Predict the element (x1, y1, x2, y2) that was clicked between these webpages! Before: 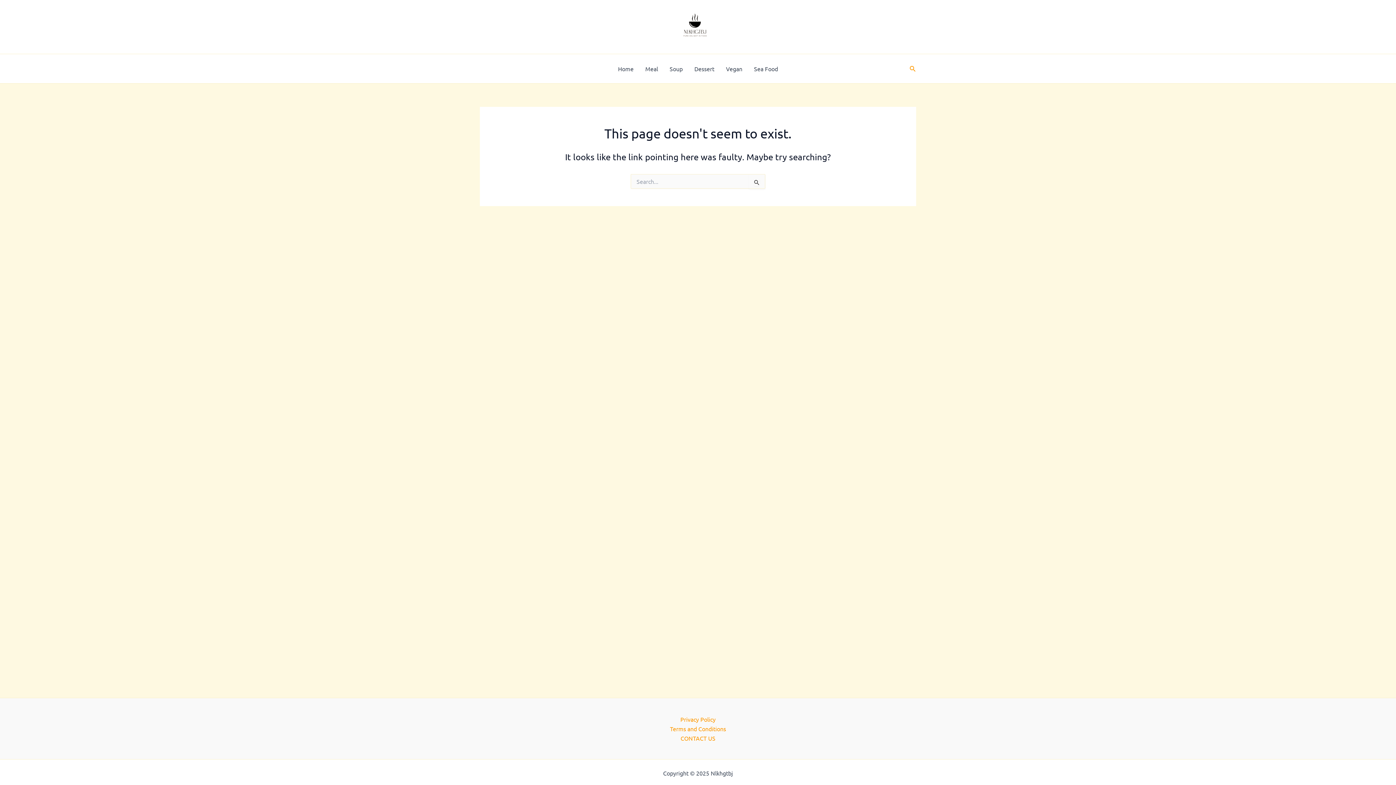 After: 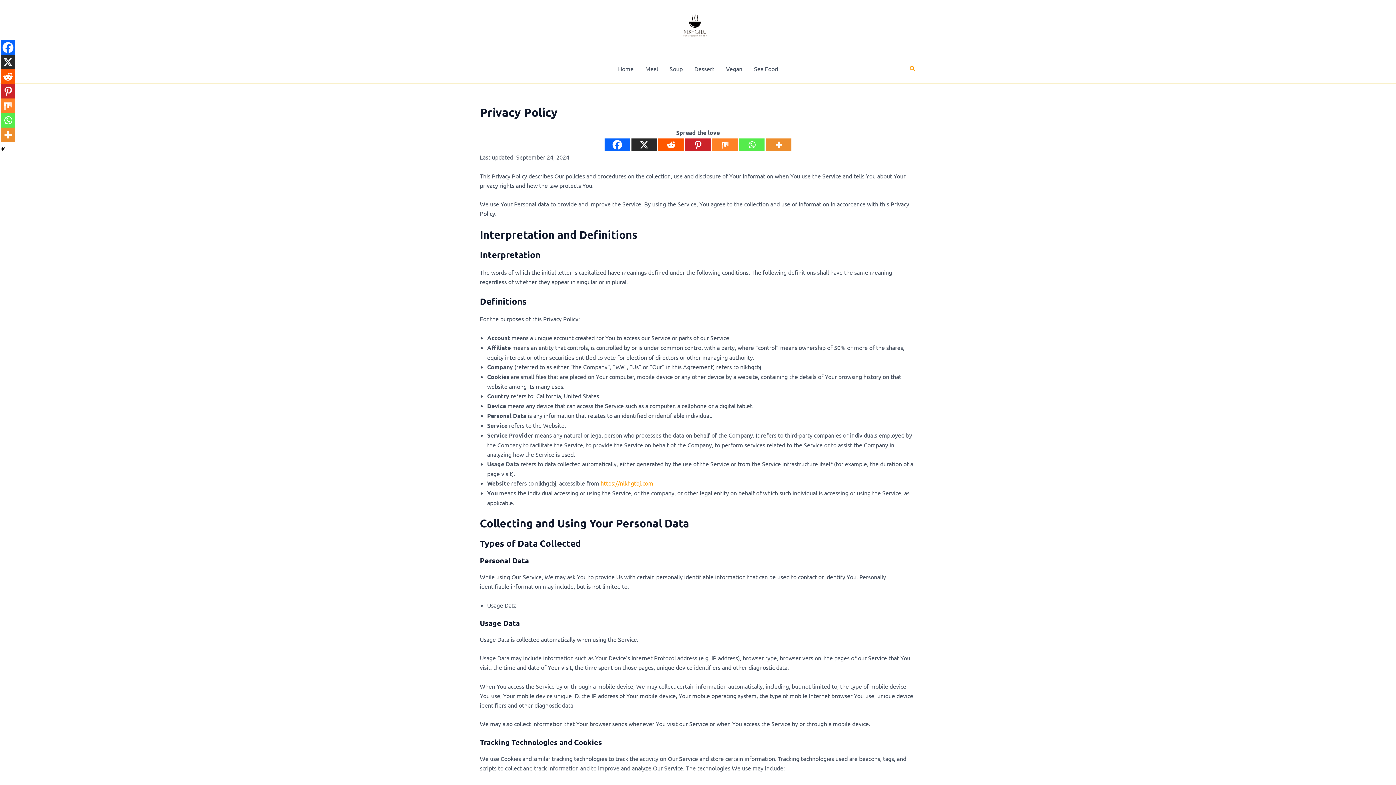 Action: label: Privacy Policy bbox: (680, 714, 715, 724)